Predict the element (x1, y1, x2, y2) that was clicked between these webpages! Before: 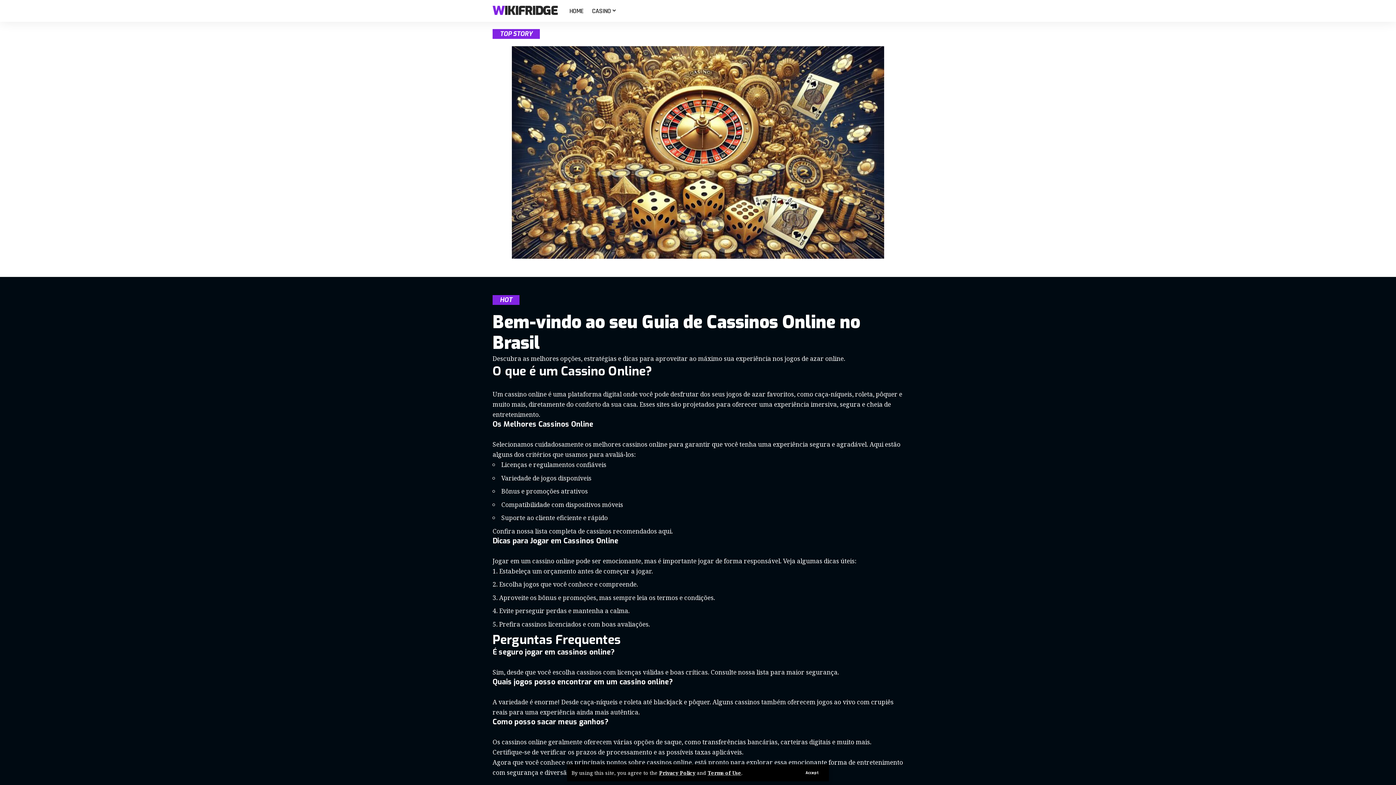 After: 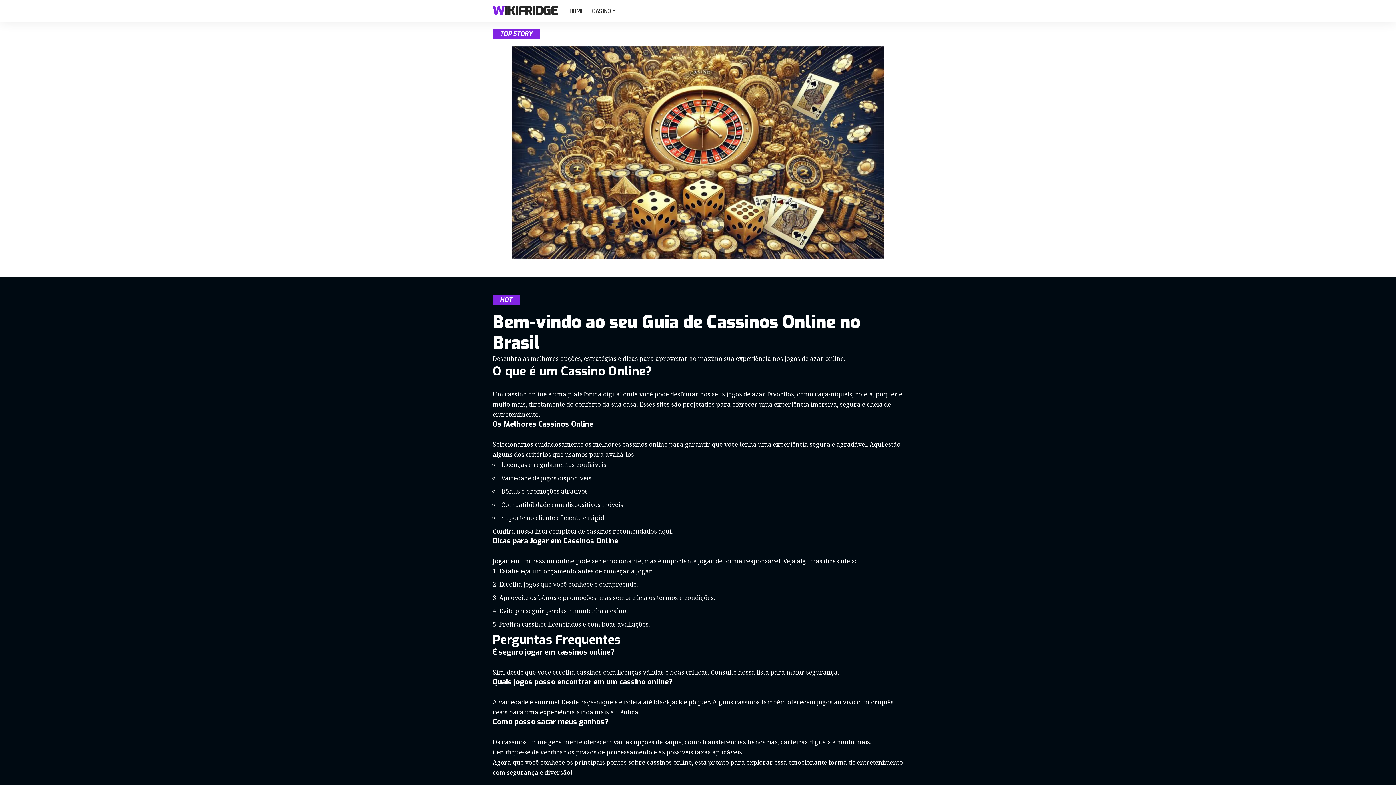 Action: label: Accept bbox: (800, 769, 824, 777)